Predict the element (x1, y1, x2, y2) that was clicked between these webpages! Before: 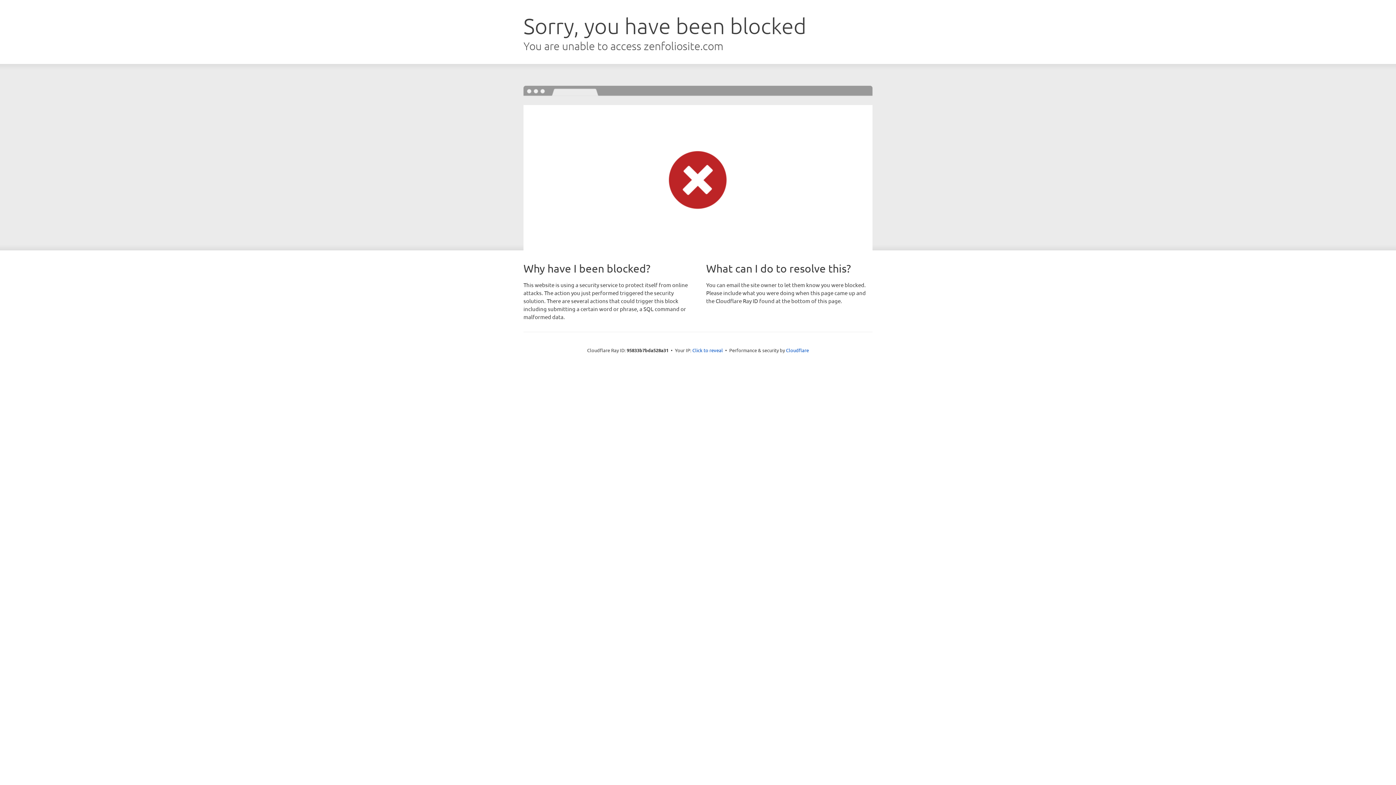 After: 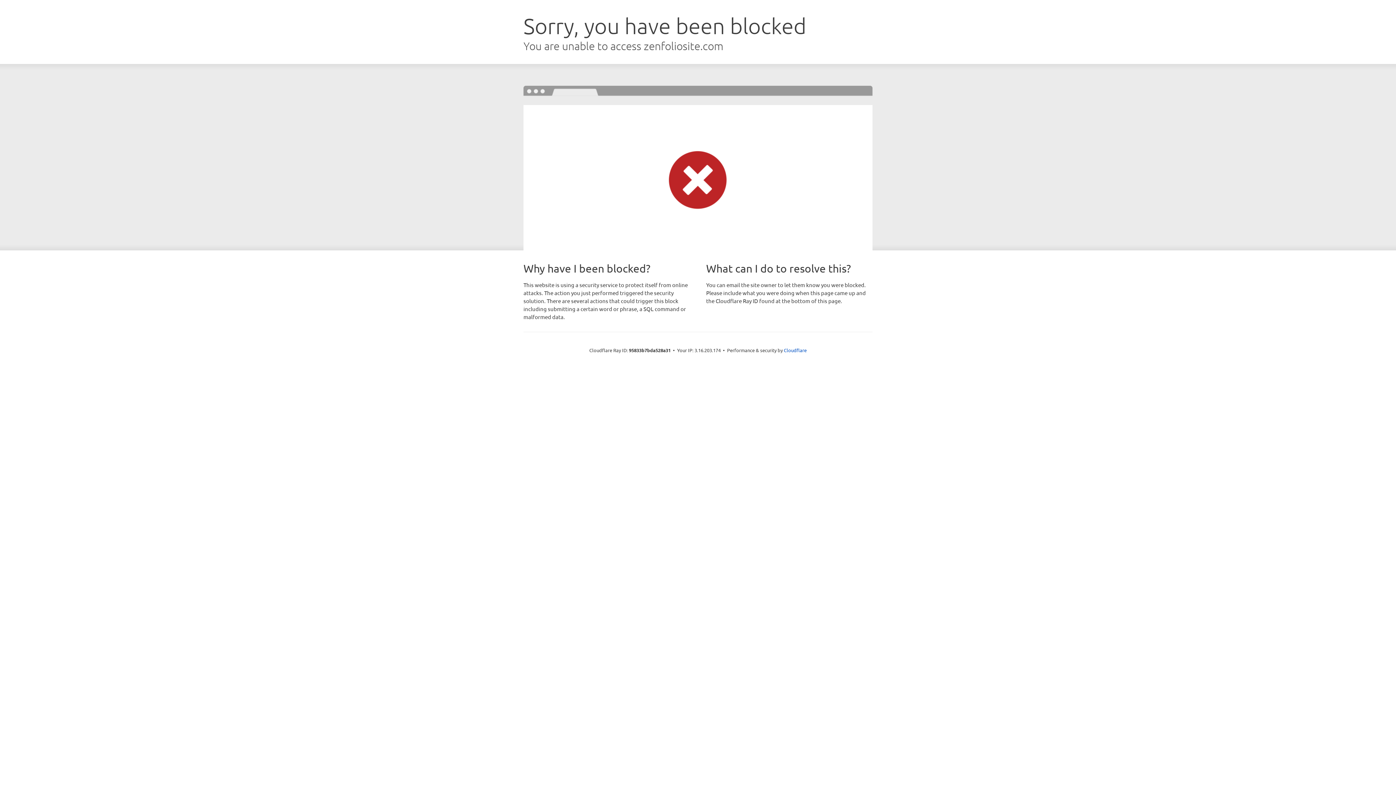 Action: bbox: (692, 346, 723, 353) label: Click to reveal